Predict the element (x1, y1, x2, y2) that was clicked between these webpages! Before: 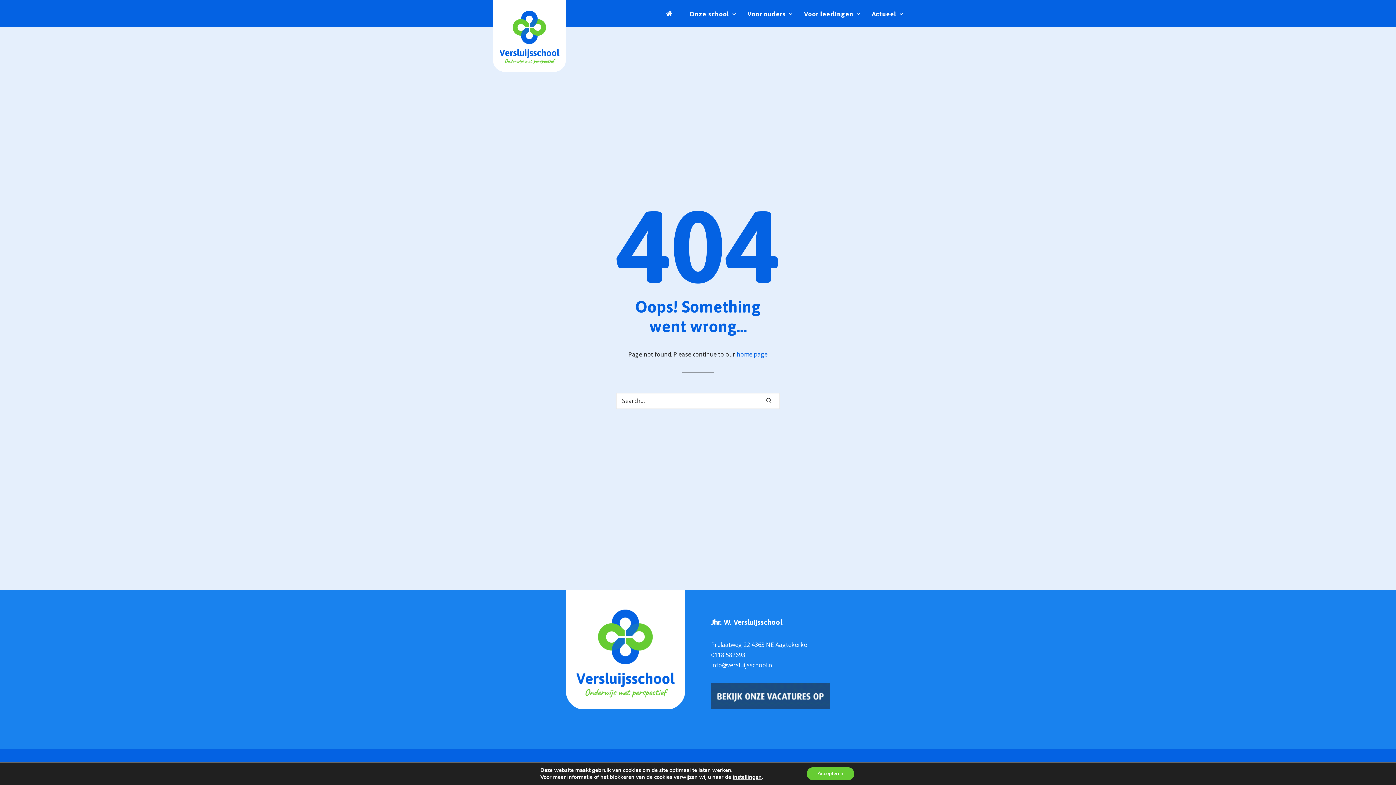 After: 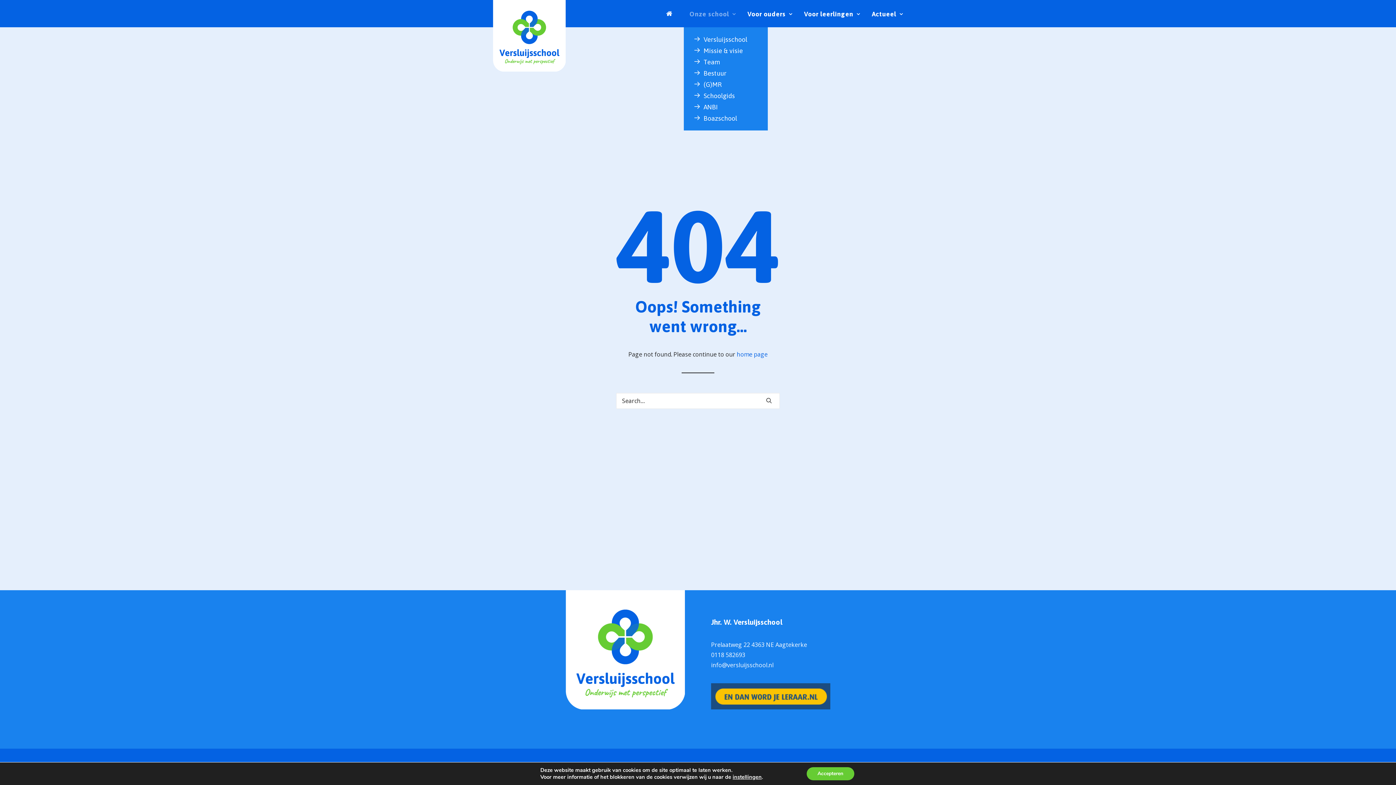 Action: label: Onze school bbox: (684, 0, 741, 27)